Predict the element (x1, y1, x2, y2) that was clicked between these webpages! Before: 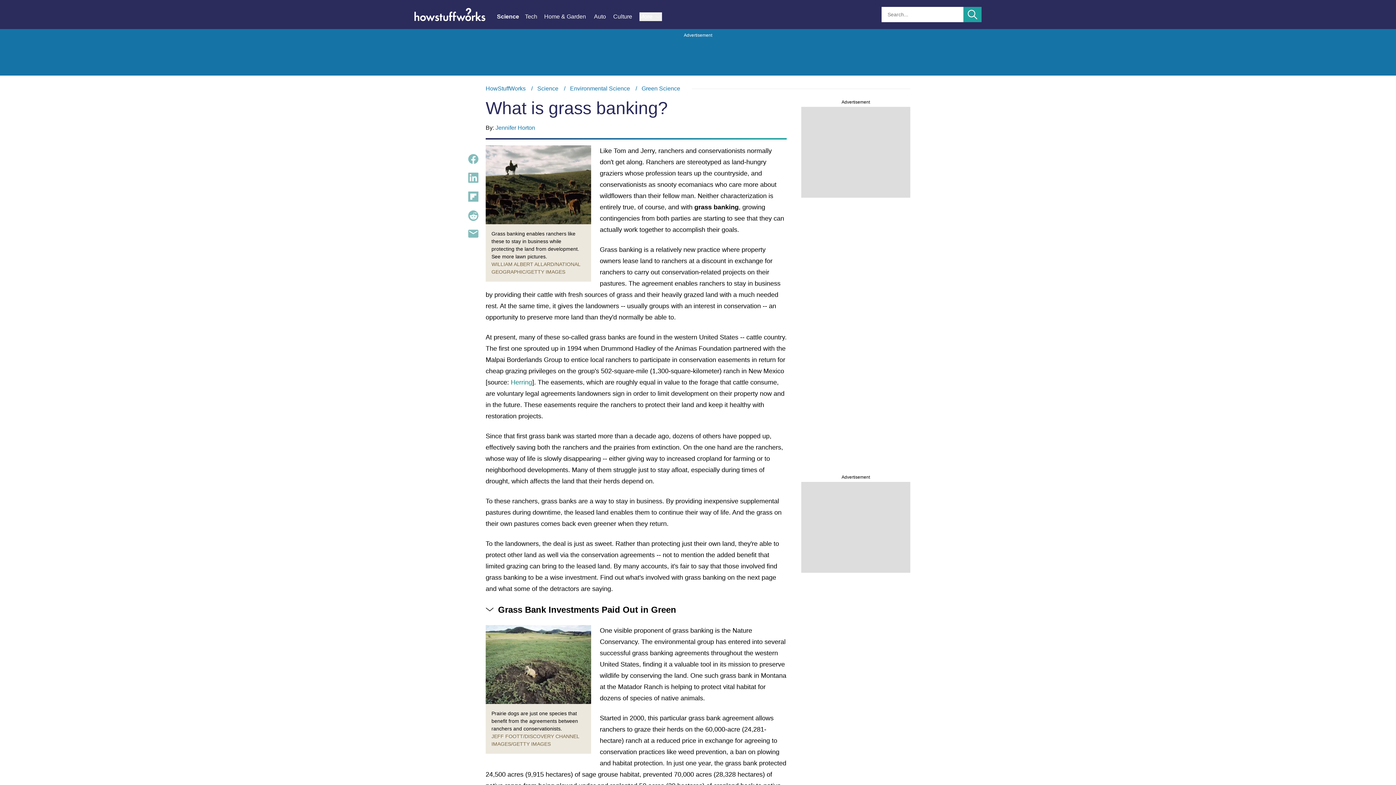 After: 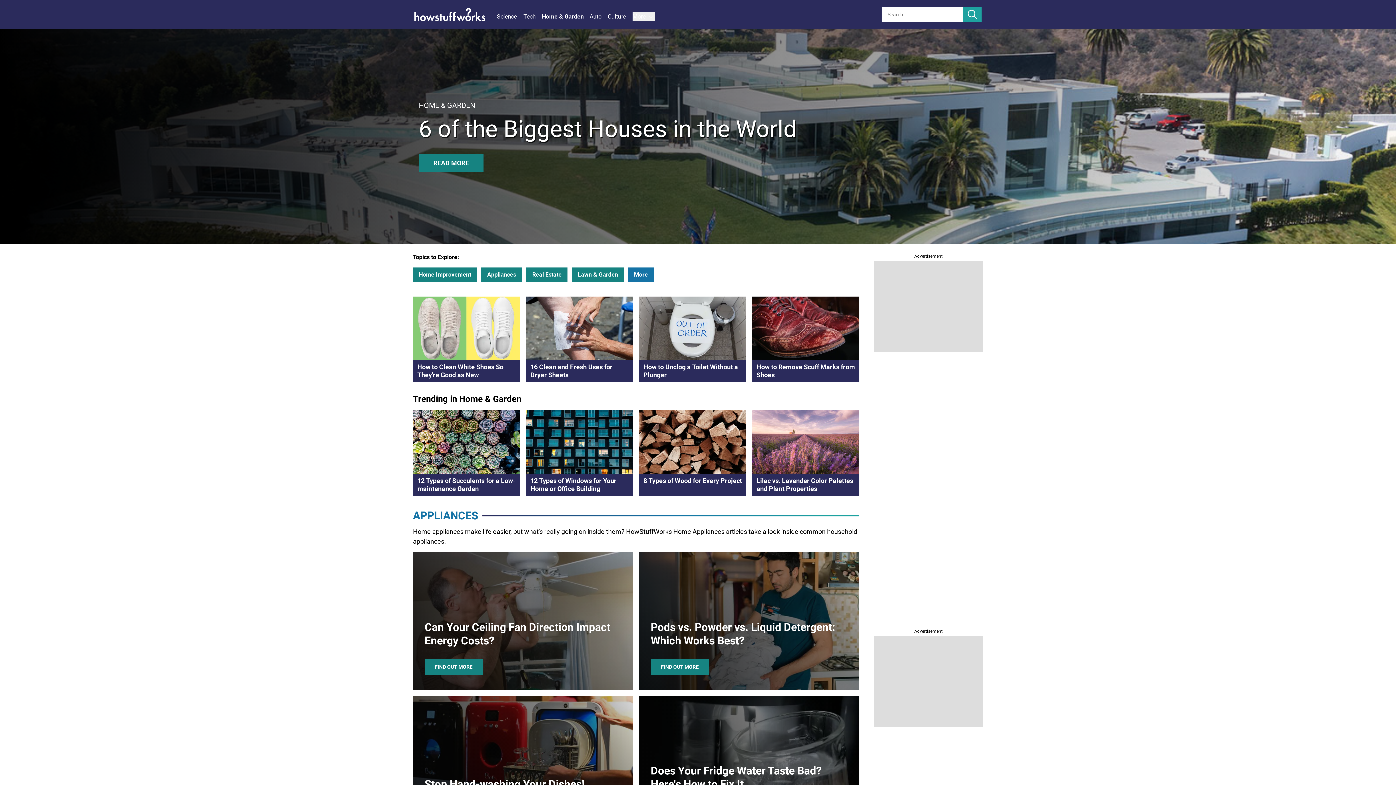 Action: bbox: (544, 12, 594, 21) label: Home & Garden